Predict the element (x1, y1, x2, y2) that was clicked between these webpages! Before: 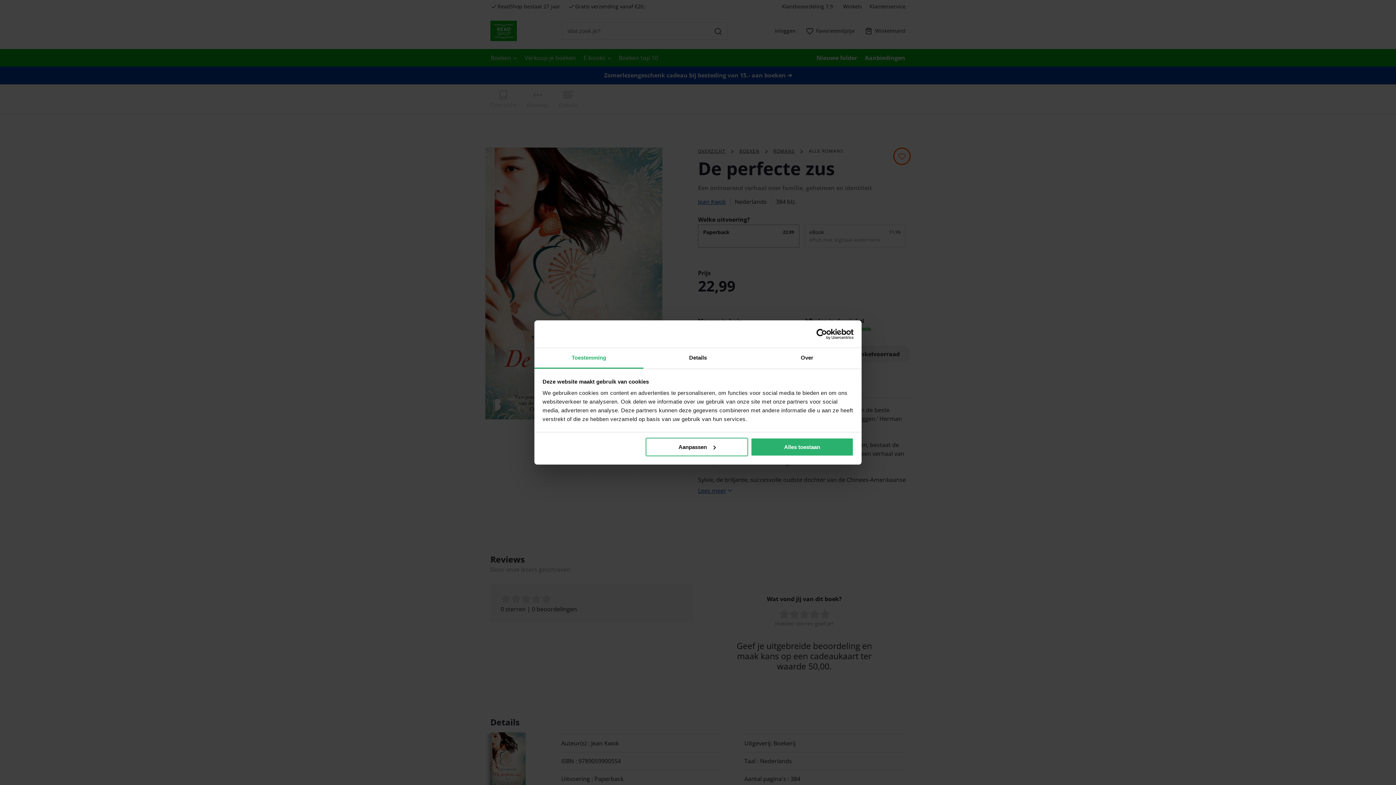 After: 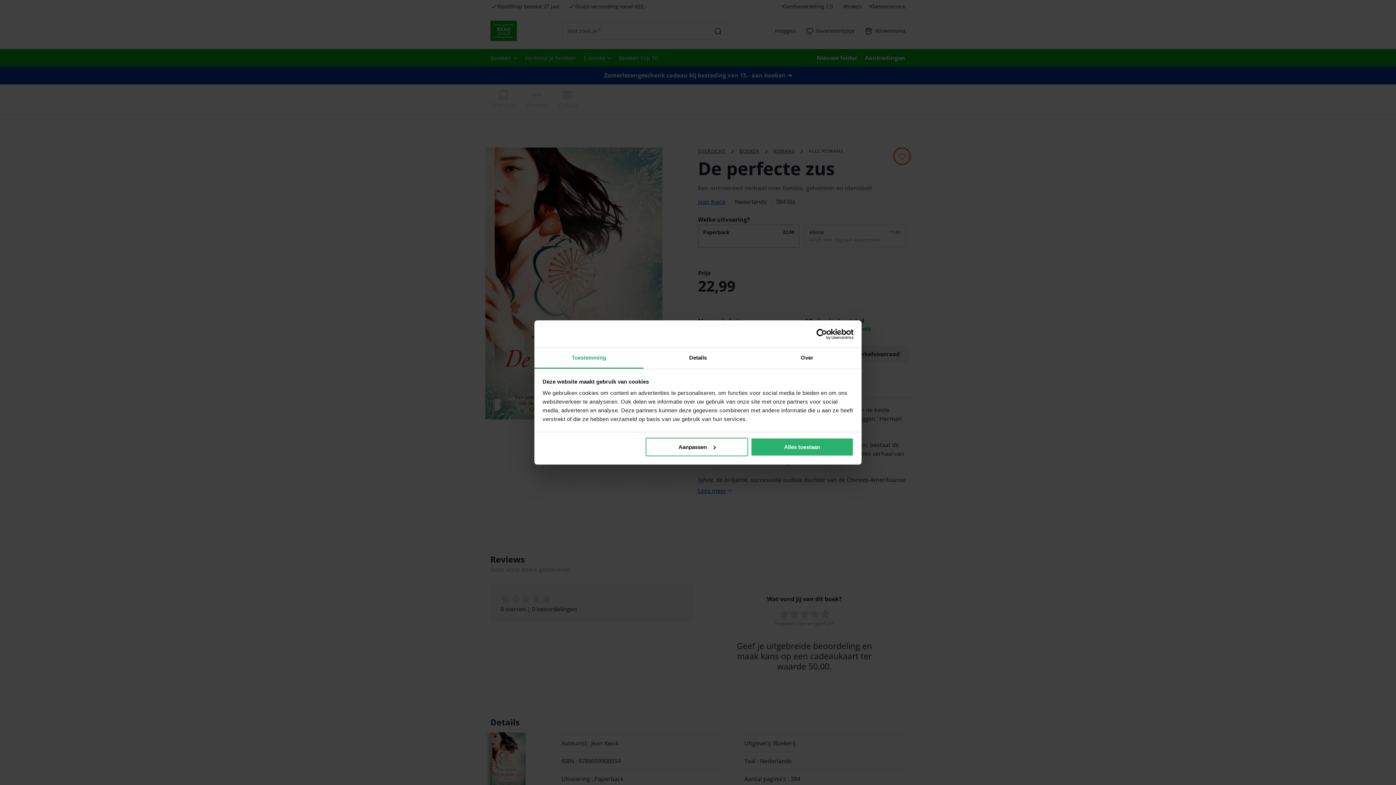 Action: label: Cookiebot - opens in a new window bbox: (790, 328, 853, 339)